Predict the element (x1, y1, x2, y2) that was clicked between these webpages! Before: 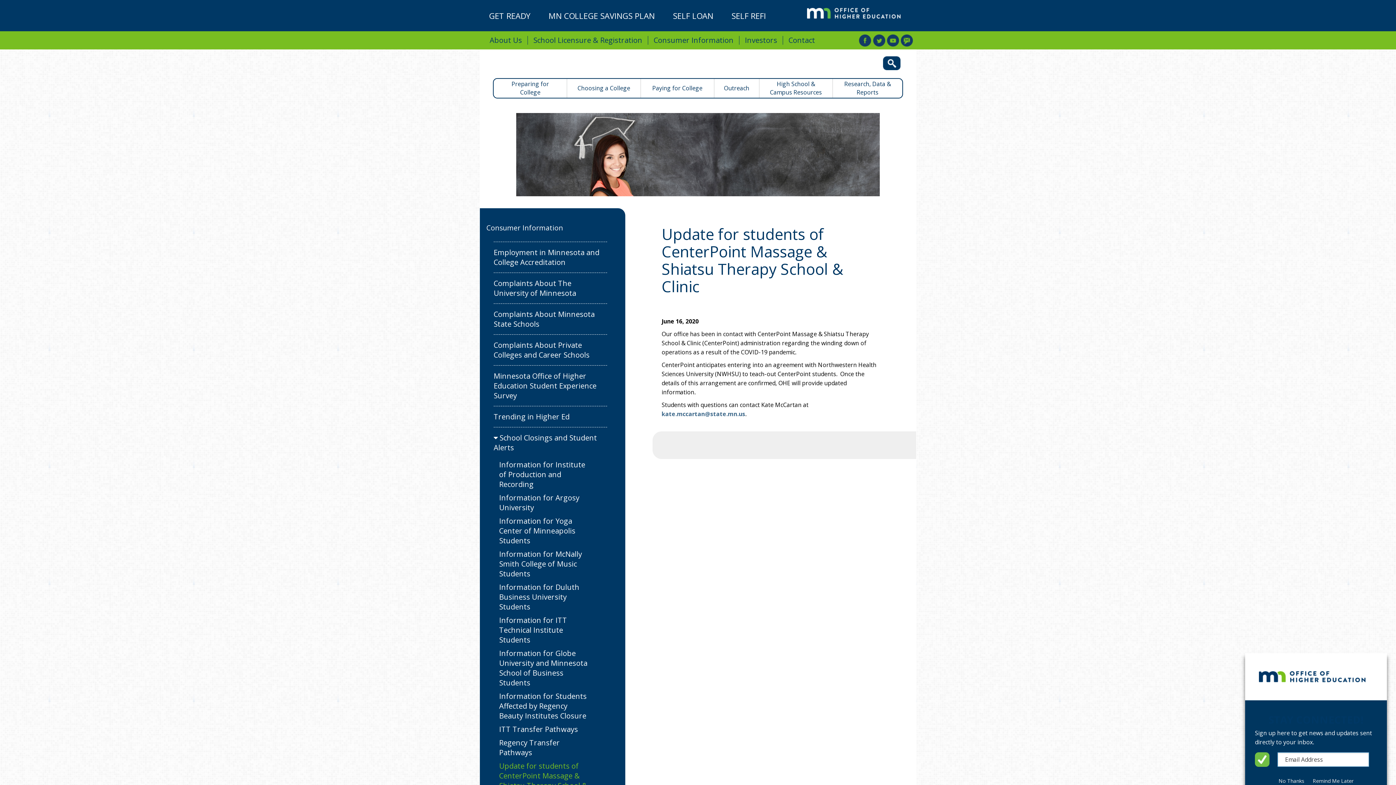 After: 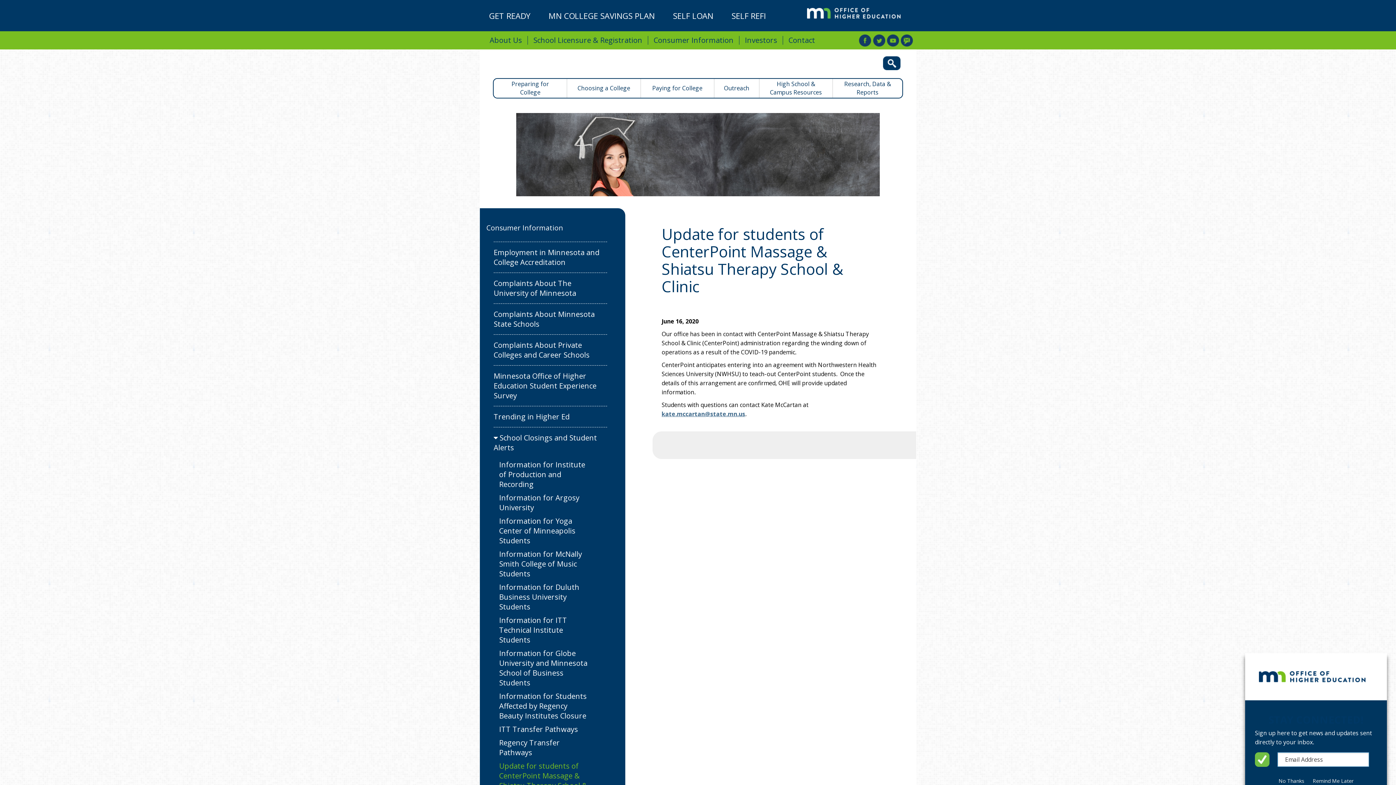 Action: bbox: (661, 410, 745, 418) label: kate.mccartan@state.mn.us